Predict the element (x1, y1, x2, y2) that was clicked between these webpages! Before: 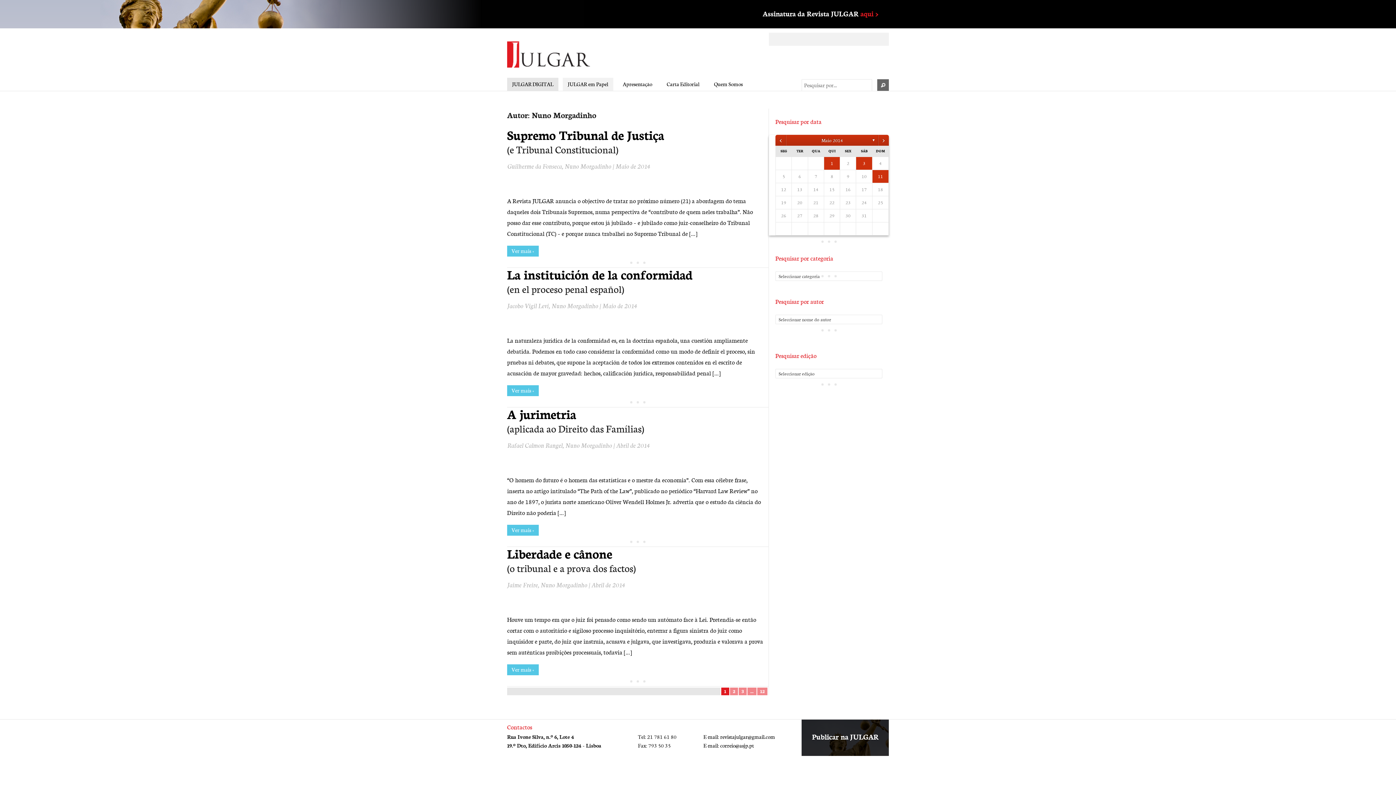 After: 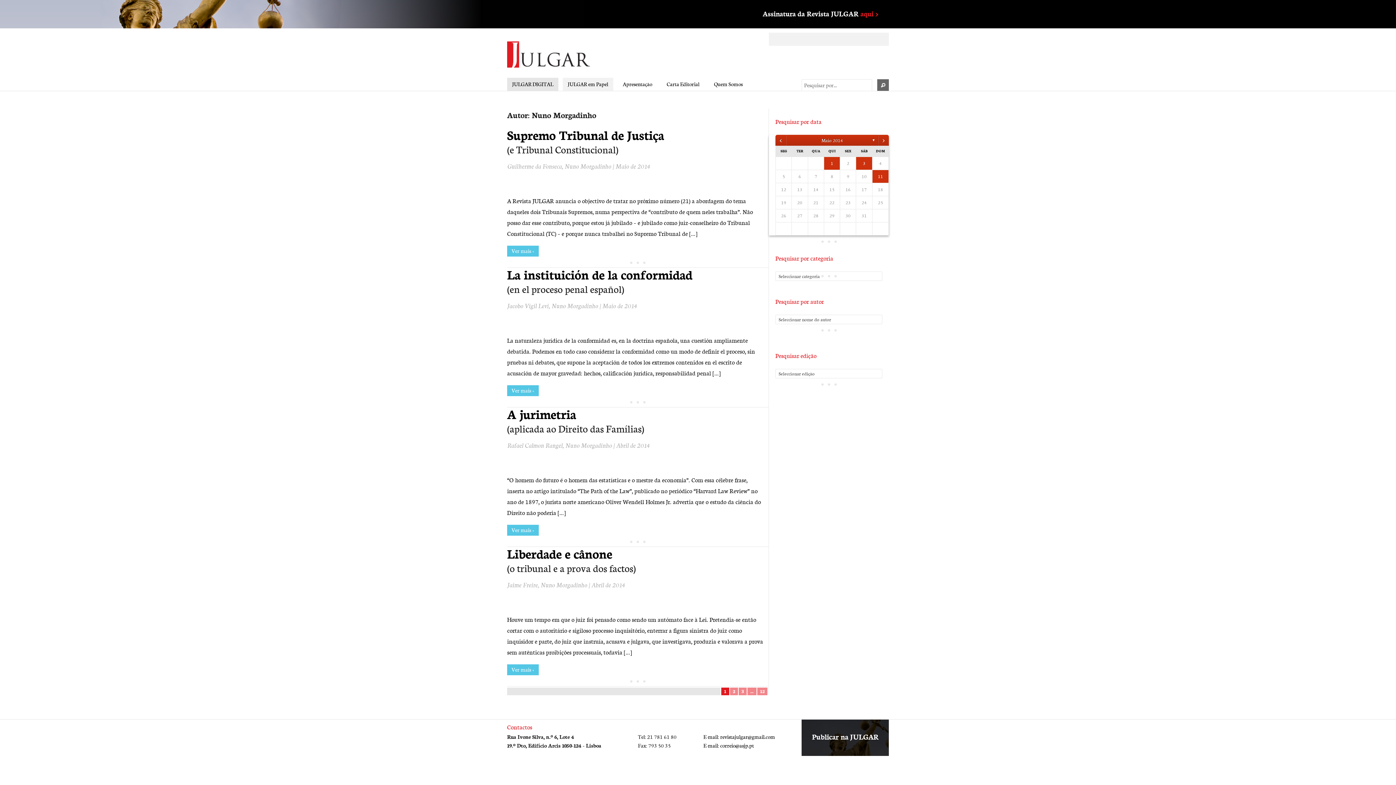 Action: label: < bbox: (775, 134, 786, 145)